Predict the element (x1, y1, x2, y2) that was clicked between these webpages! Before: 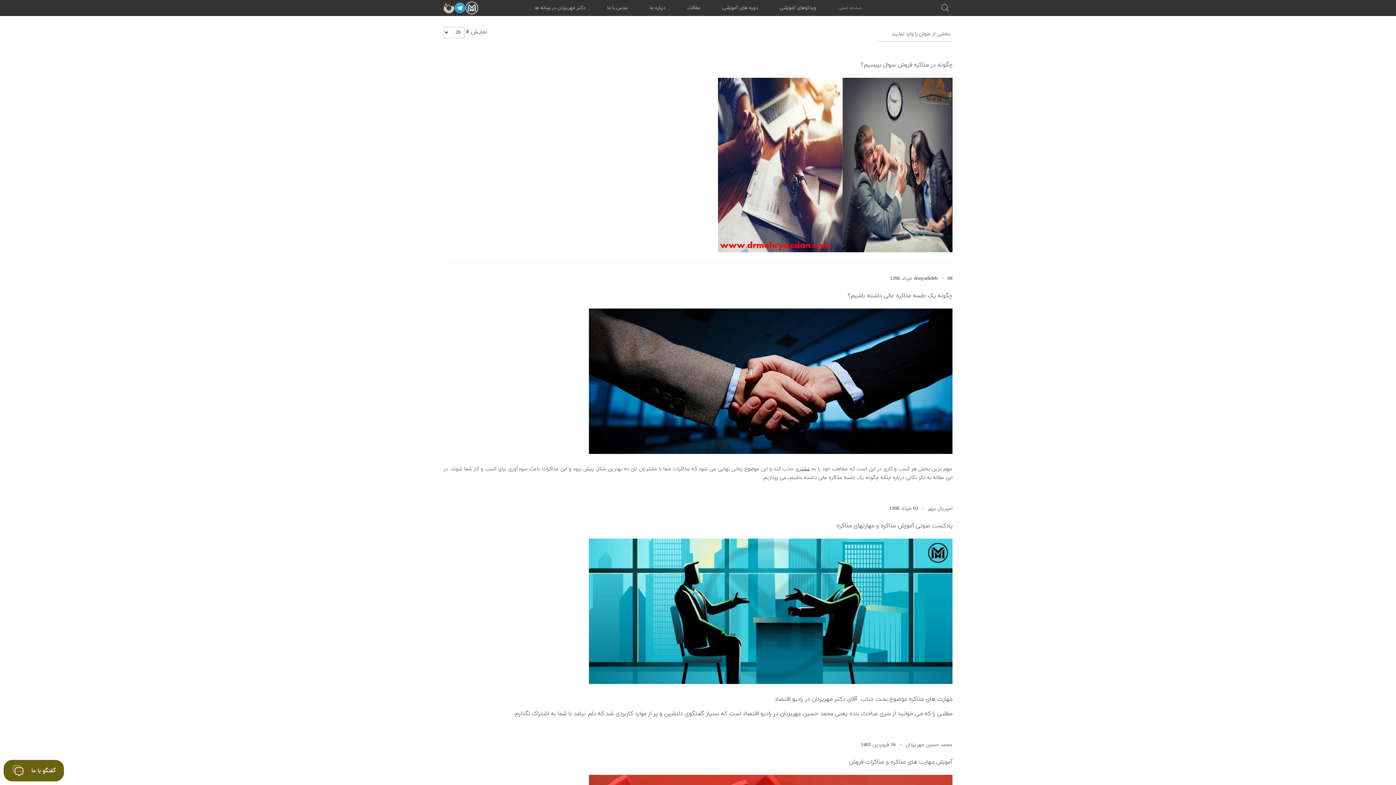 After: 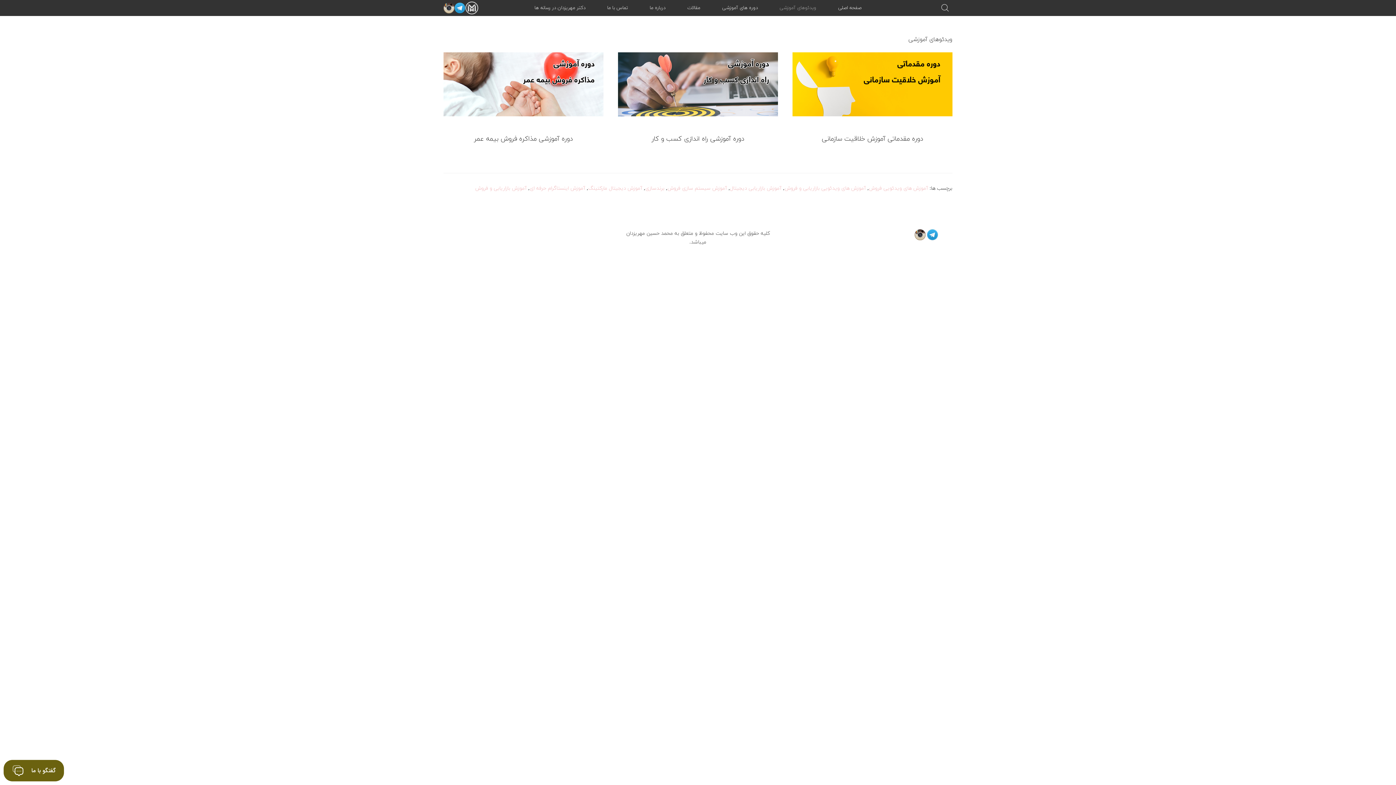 Action: label: ویدئوهای آموزشی bbox: (768, 0, 827, 16)